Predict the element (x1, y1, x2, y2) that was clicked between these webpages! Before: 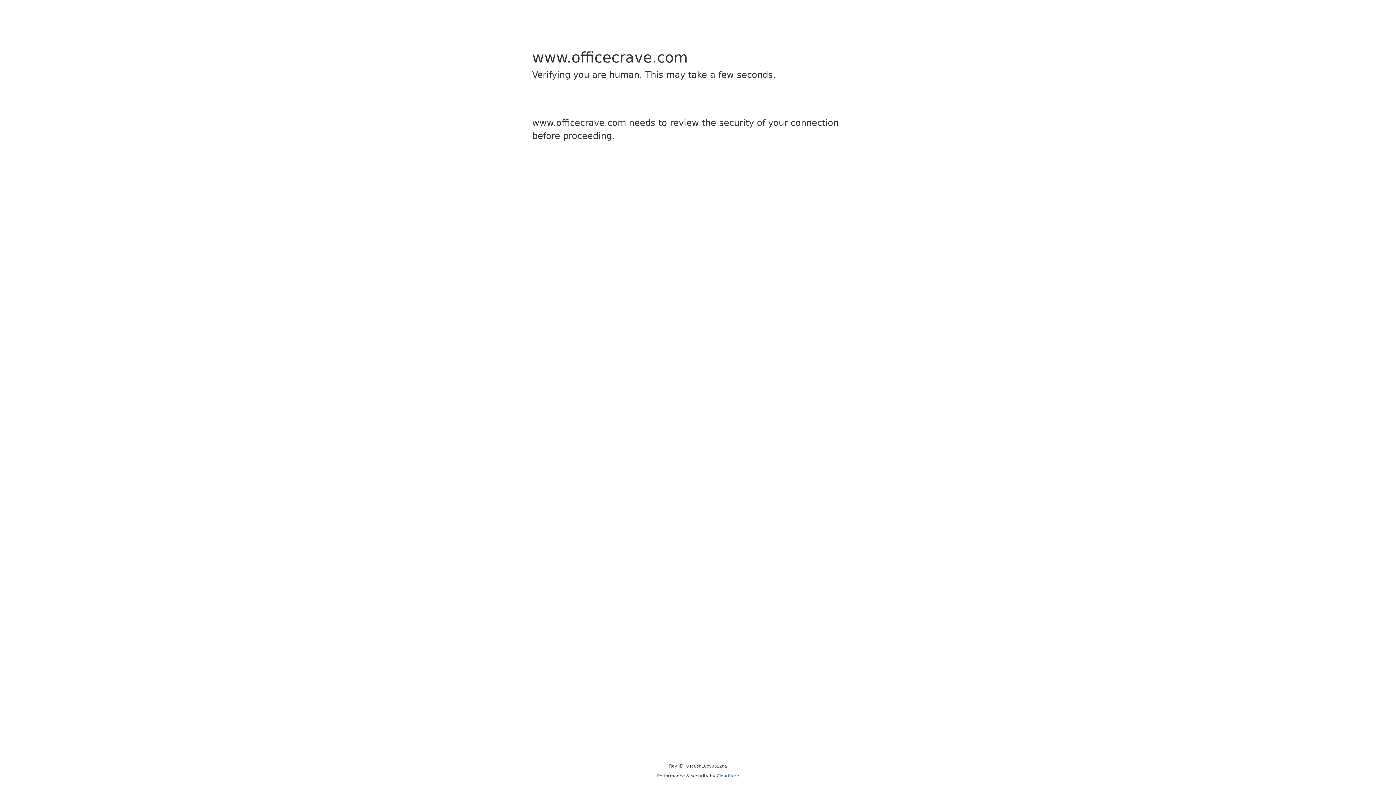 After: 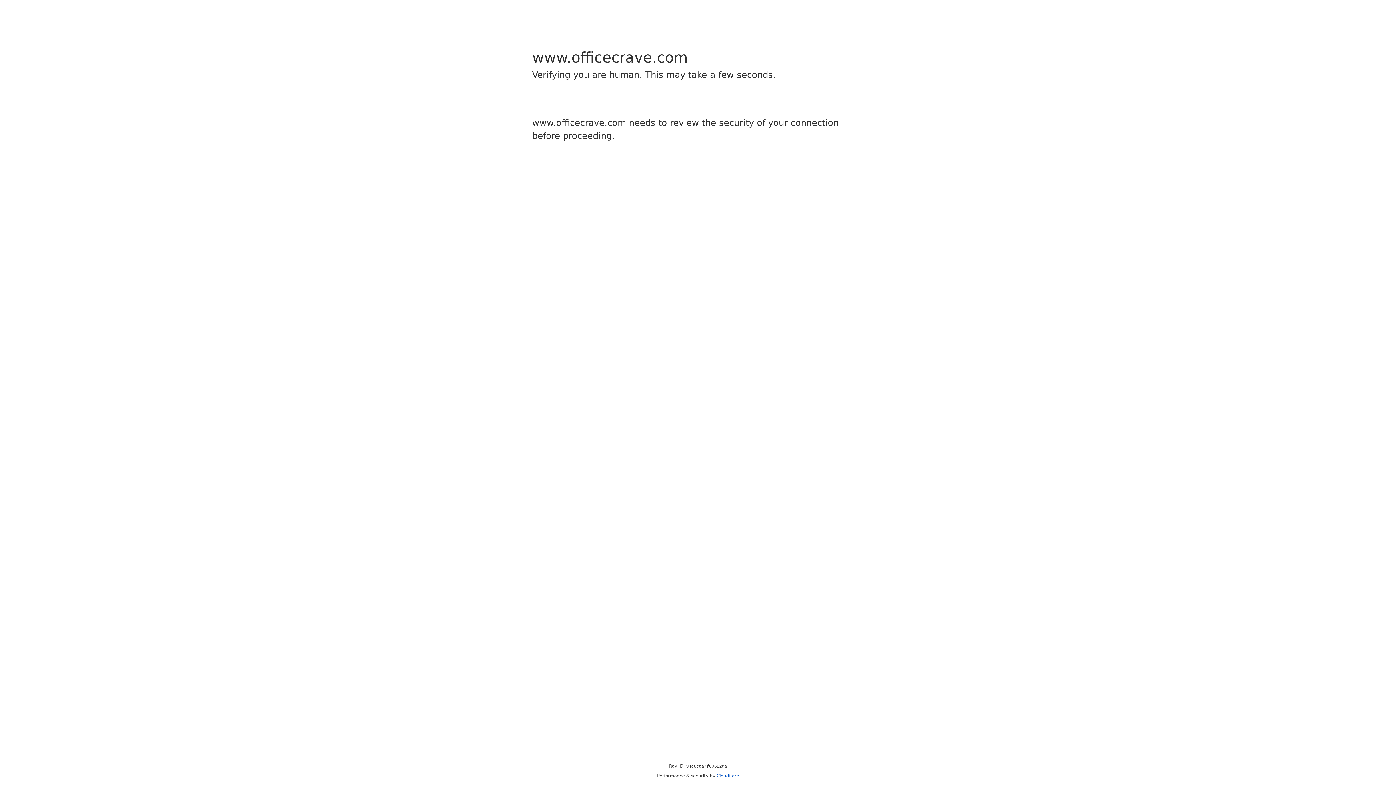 Action: bbox: (716, 773, 739, 778) label: Cloudflare